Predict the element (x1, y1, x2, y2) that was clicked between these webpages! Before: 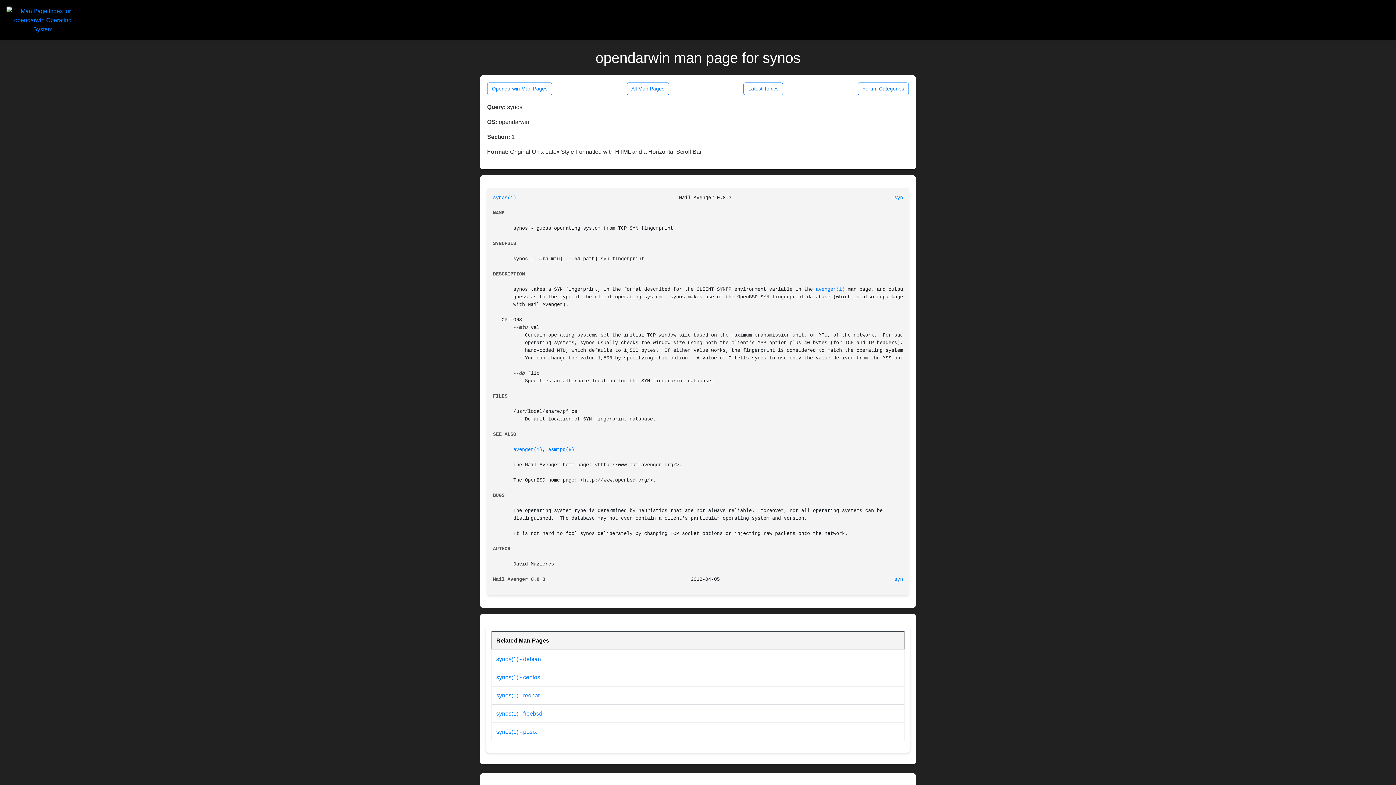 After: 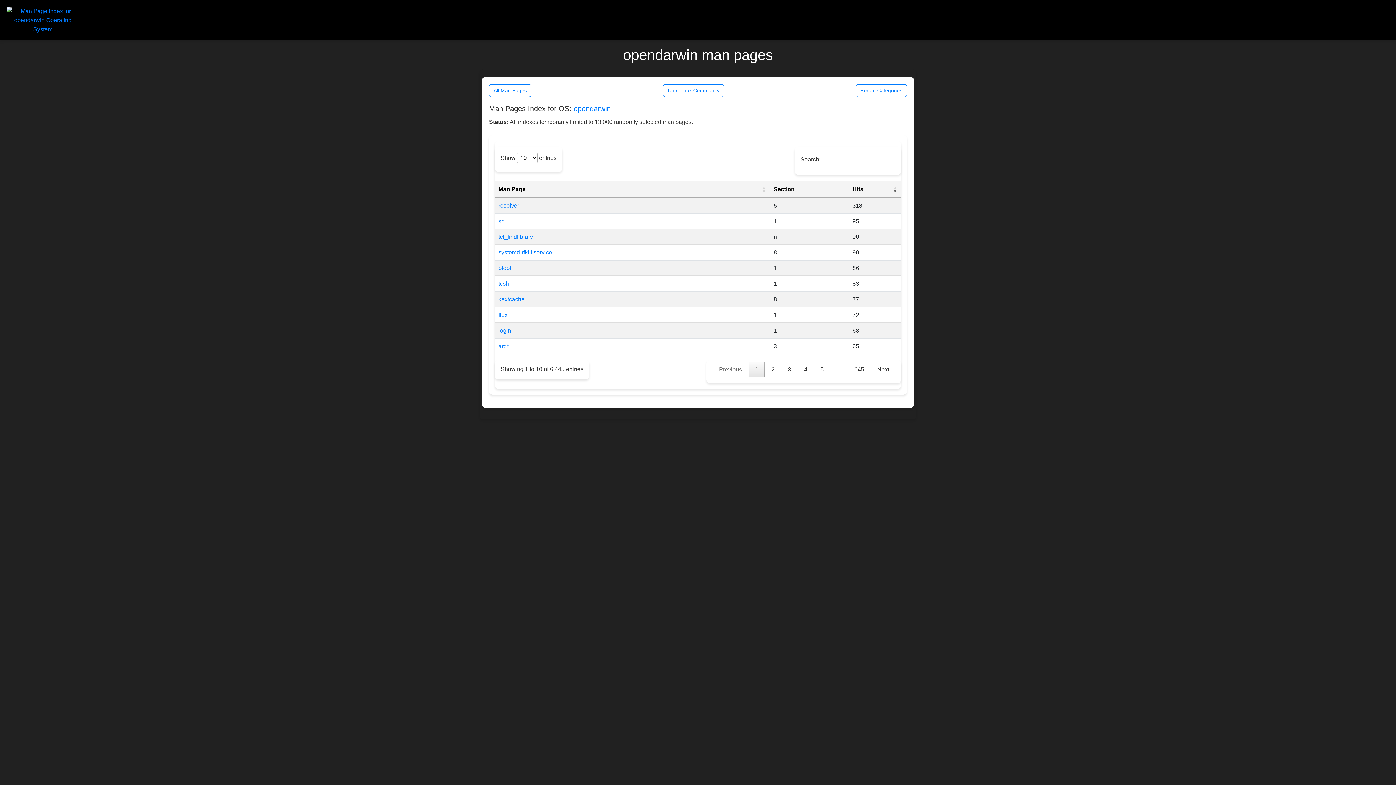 Action: bbox: (487, 82, 552, 95) label: Opendarwin Man Pages